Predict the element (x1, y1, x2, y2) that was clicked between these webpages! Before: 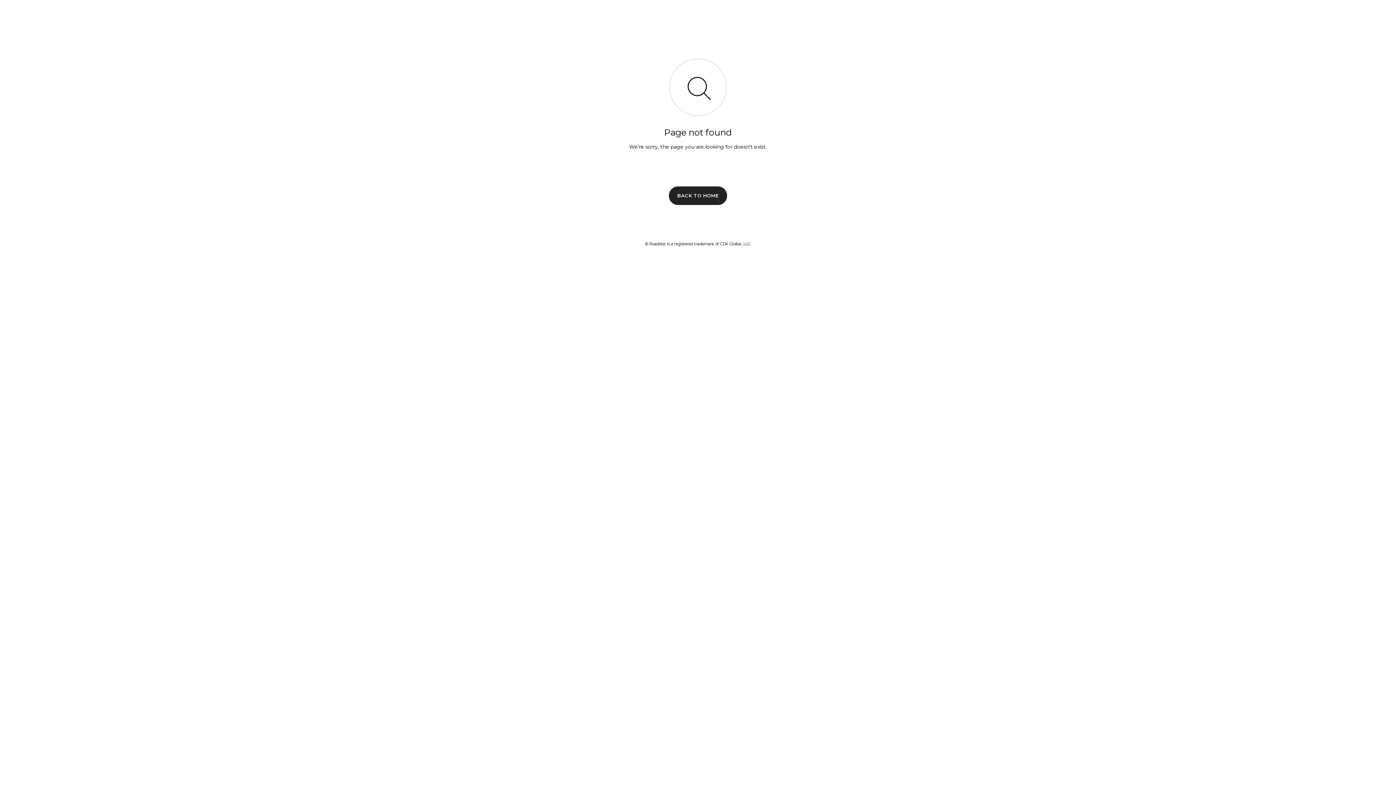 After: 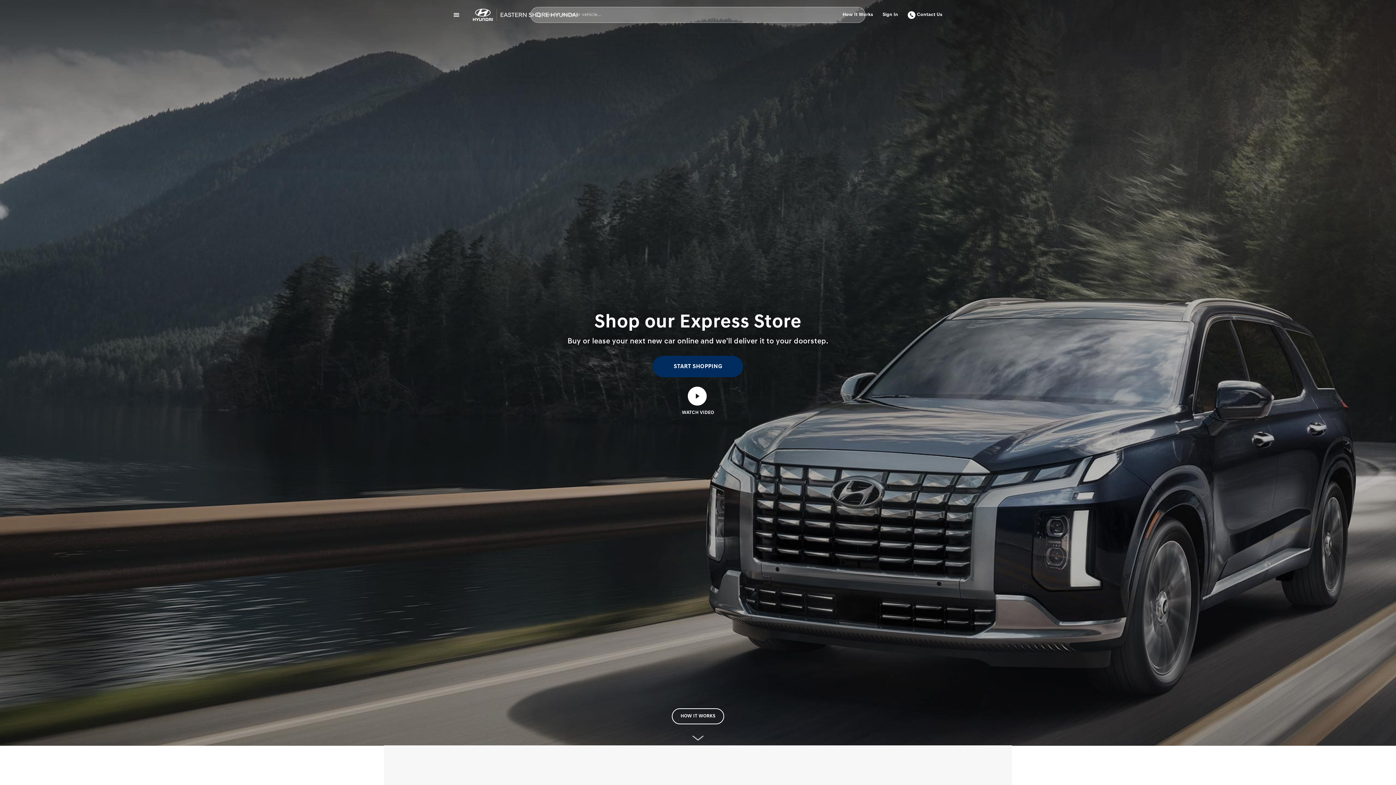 Action: bbox: (669, 186, 727, 204) label: BACK TO HOME